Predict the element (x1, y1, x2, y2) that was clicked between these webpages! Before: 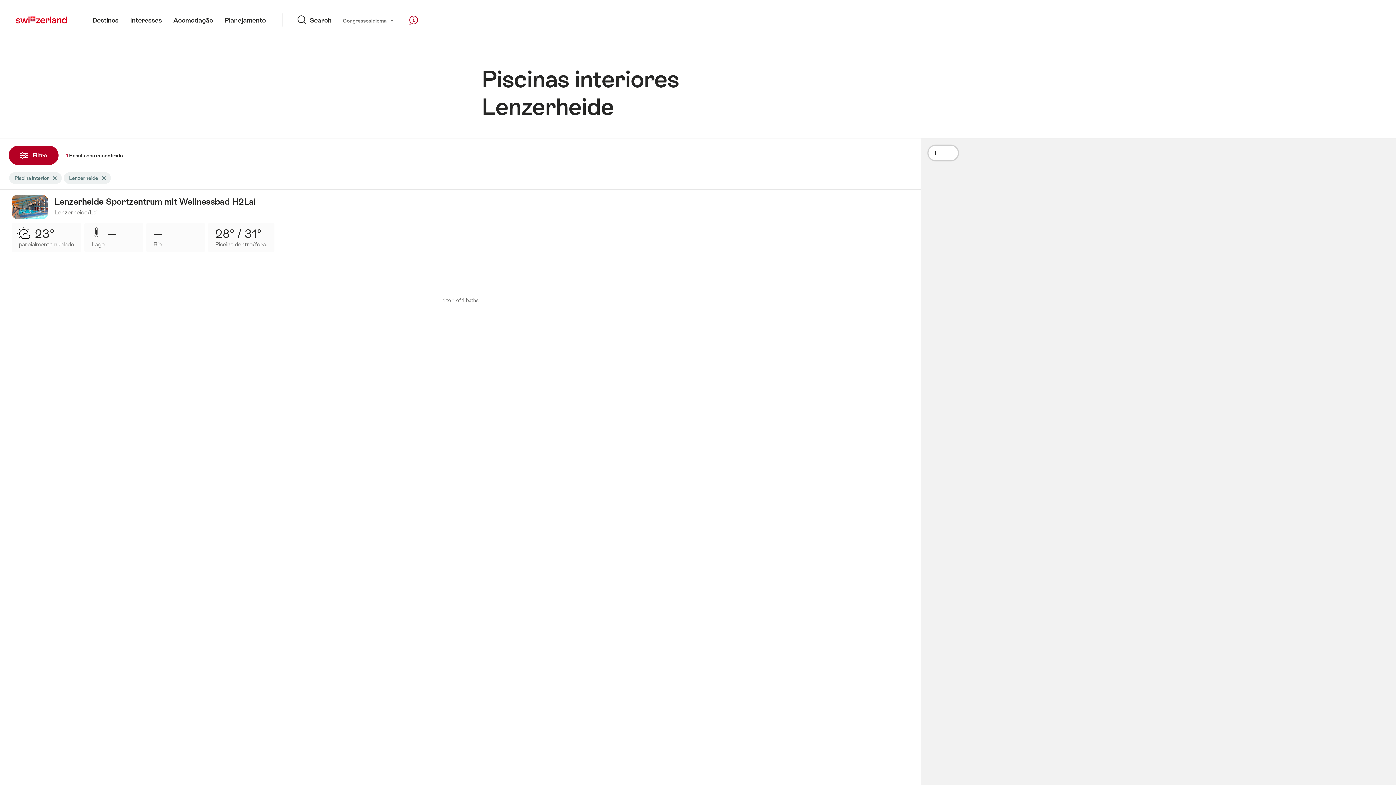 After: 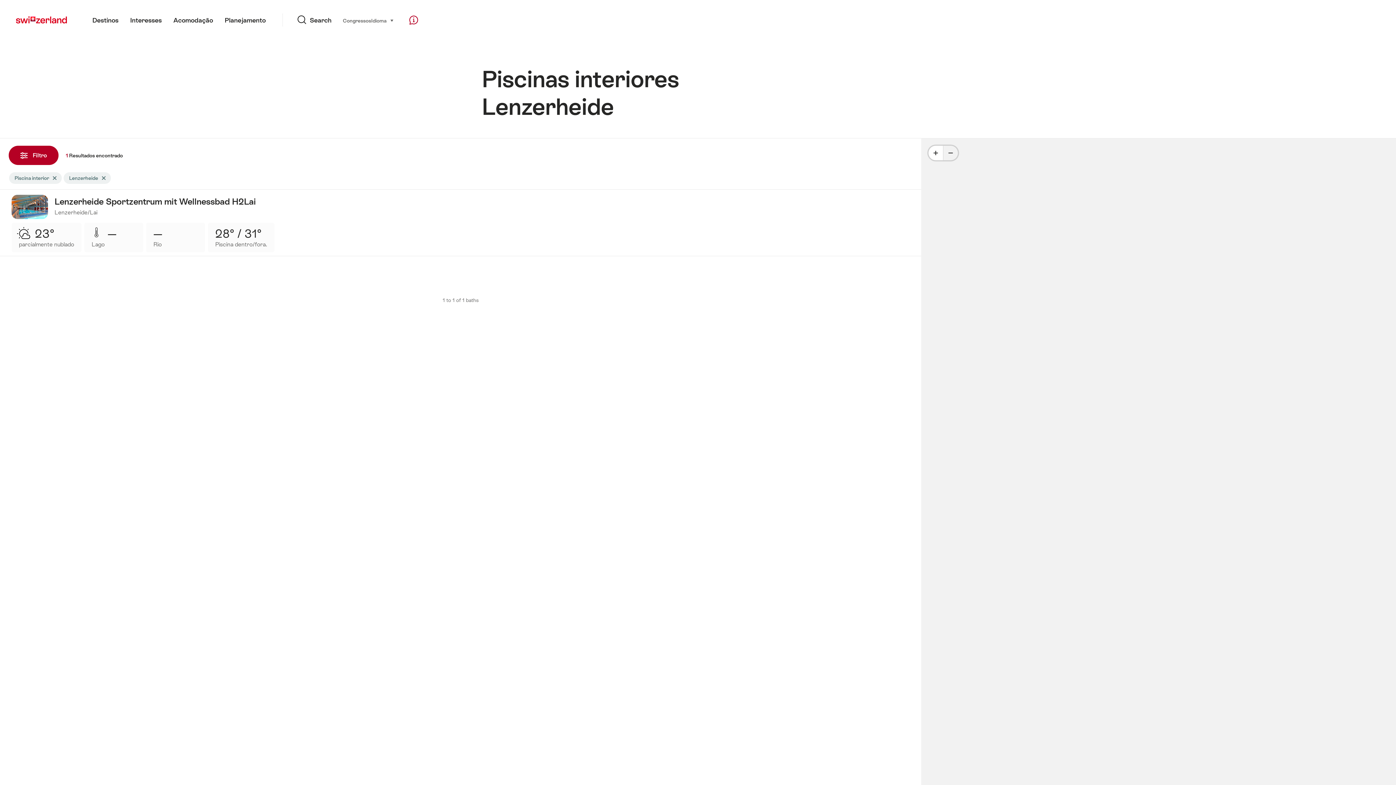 Action: label: Minus bbox: (943, 145, 958, 160)